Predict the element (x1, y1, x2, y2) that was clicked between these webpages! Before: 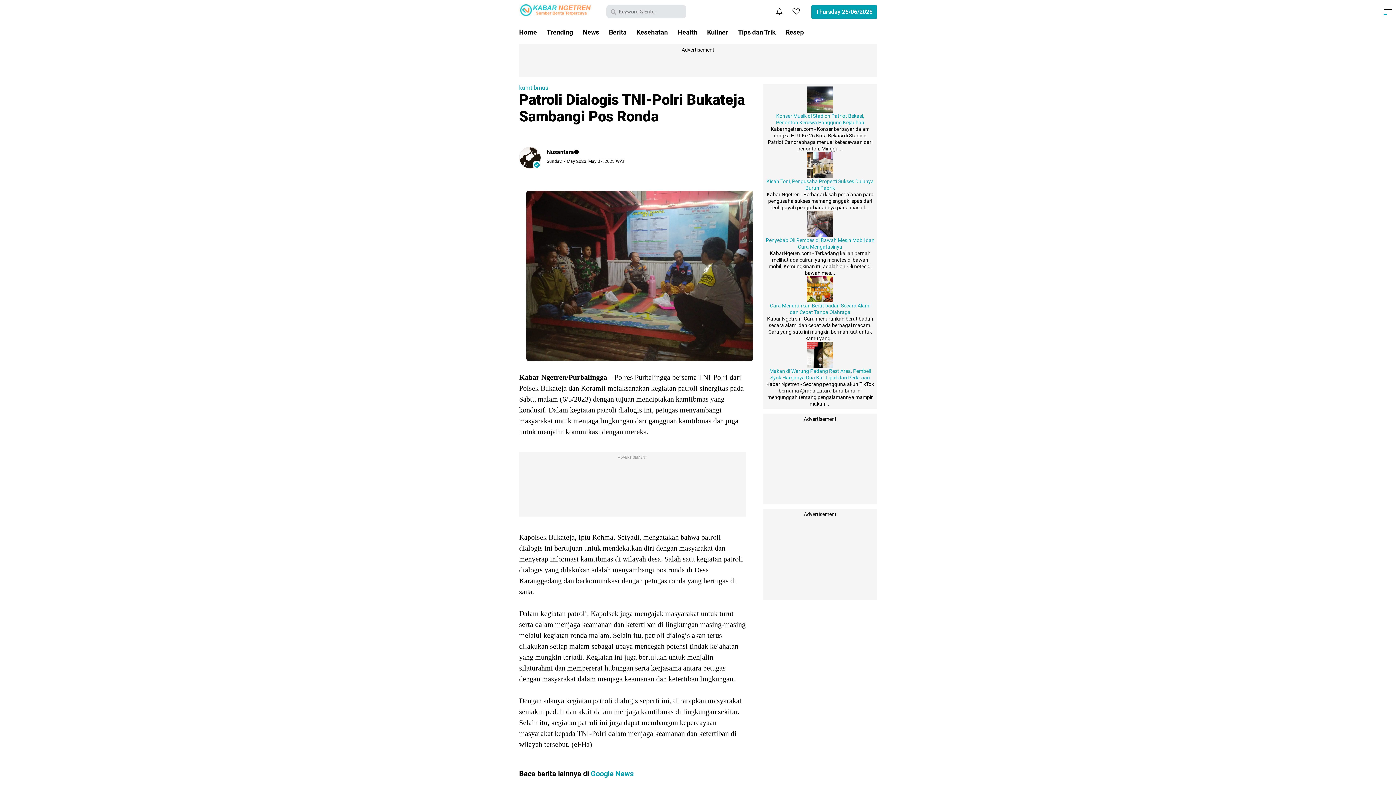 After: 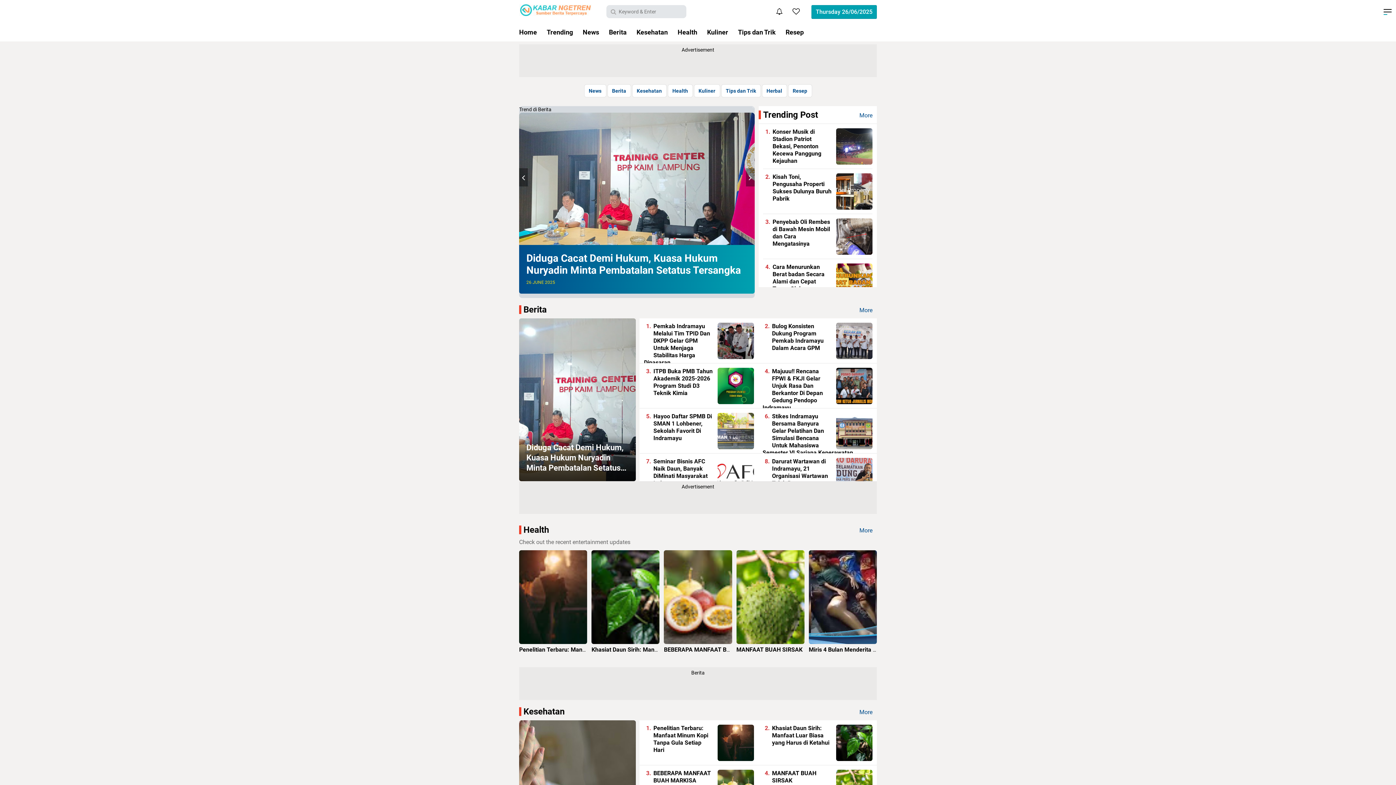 Action: bbox: (788, 4, 804, 18)